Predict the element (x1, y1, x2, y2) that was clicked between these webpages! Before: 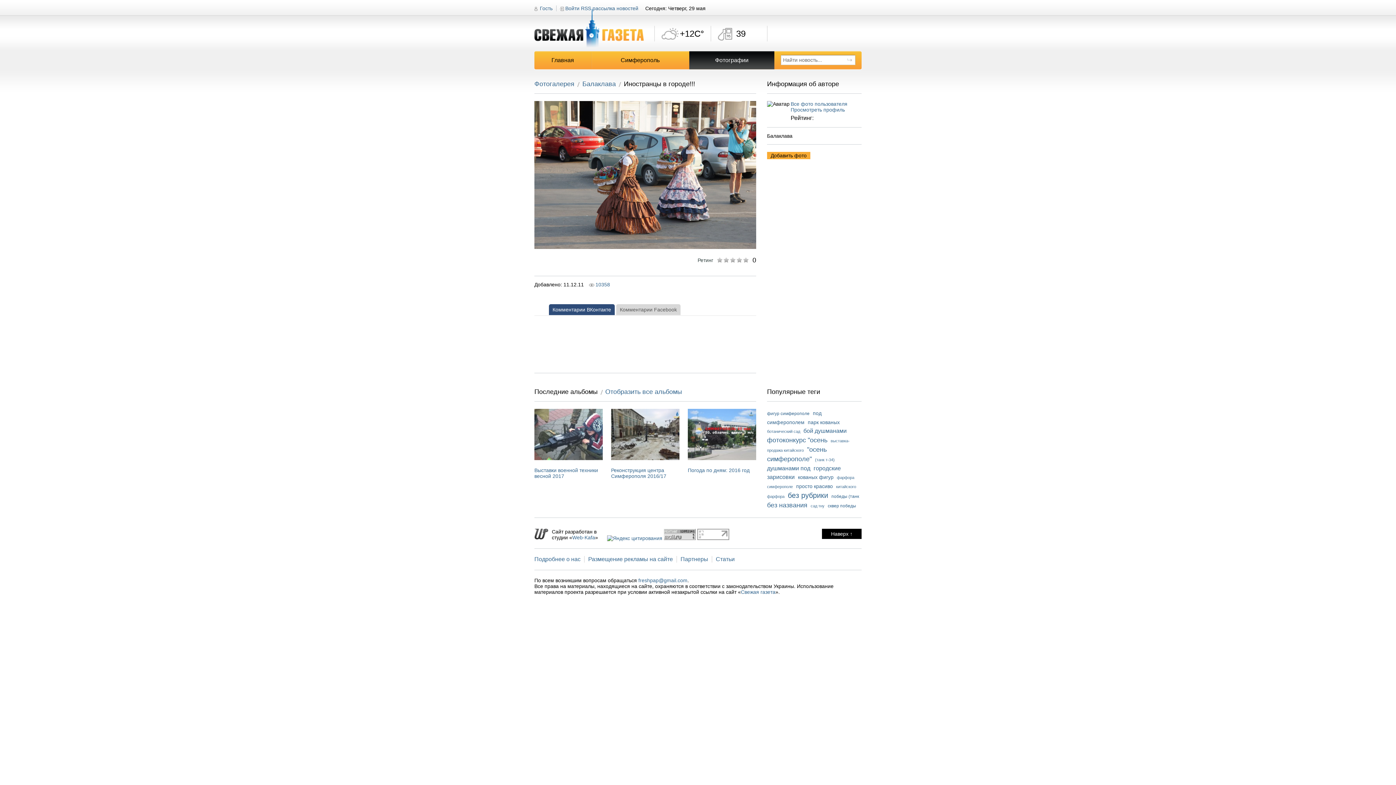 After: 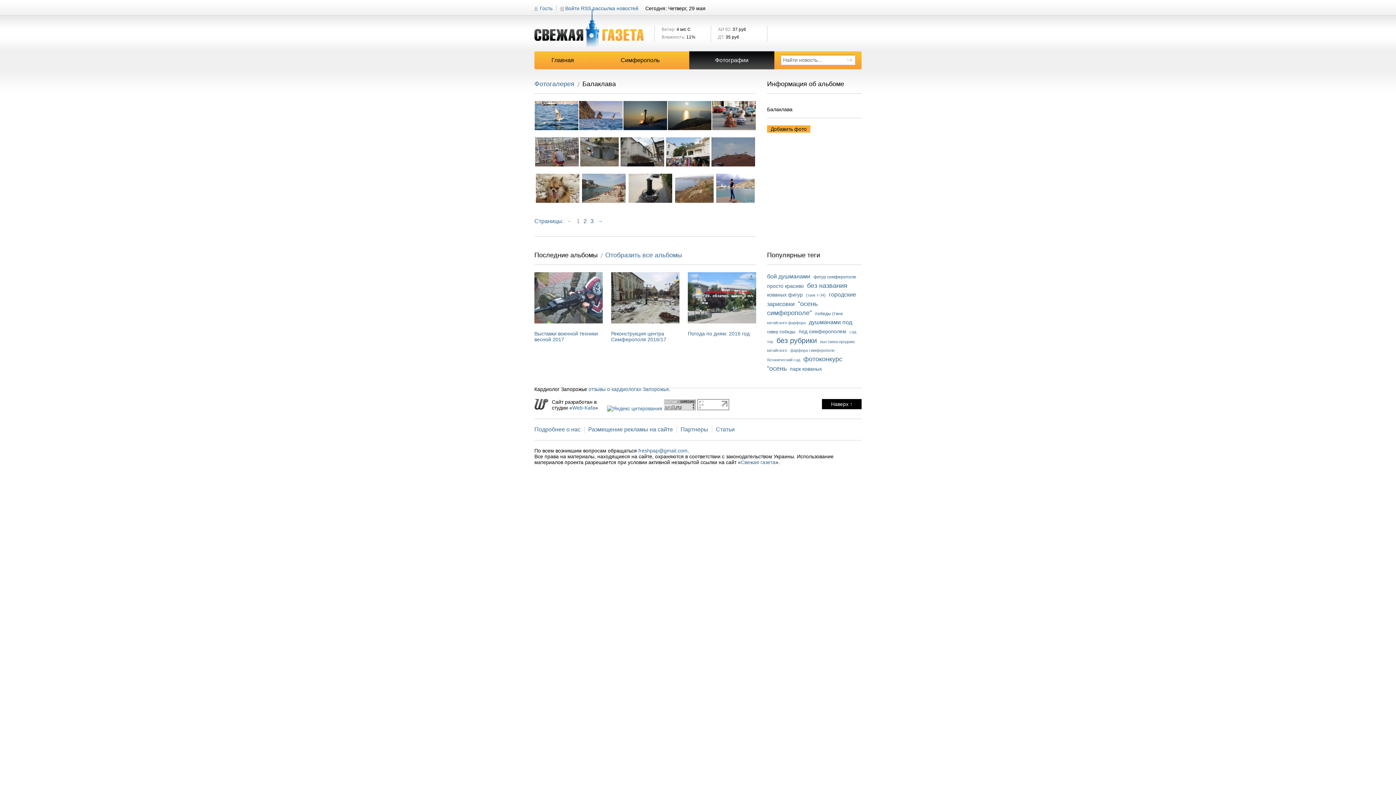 Action: label: Балаклава bbox: (582, 80, 621, 87)